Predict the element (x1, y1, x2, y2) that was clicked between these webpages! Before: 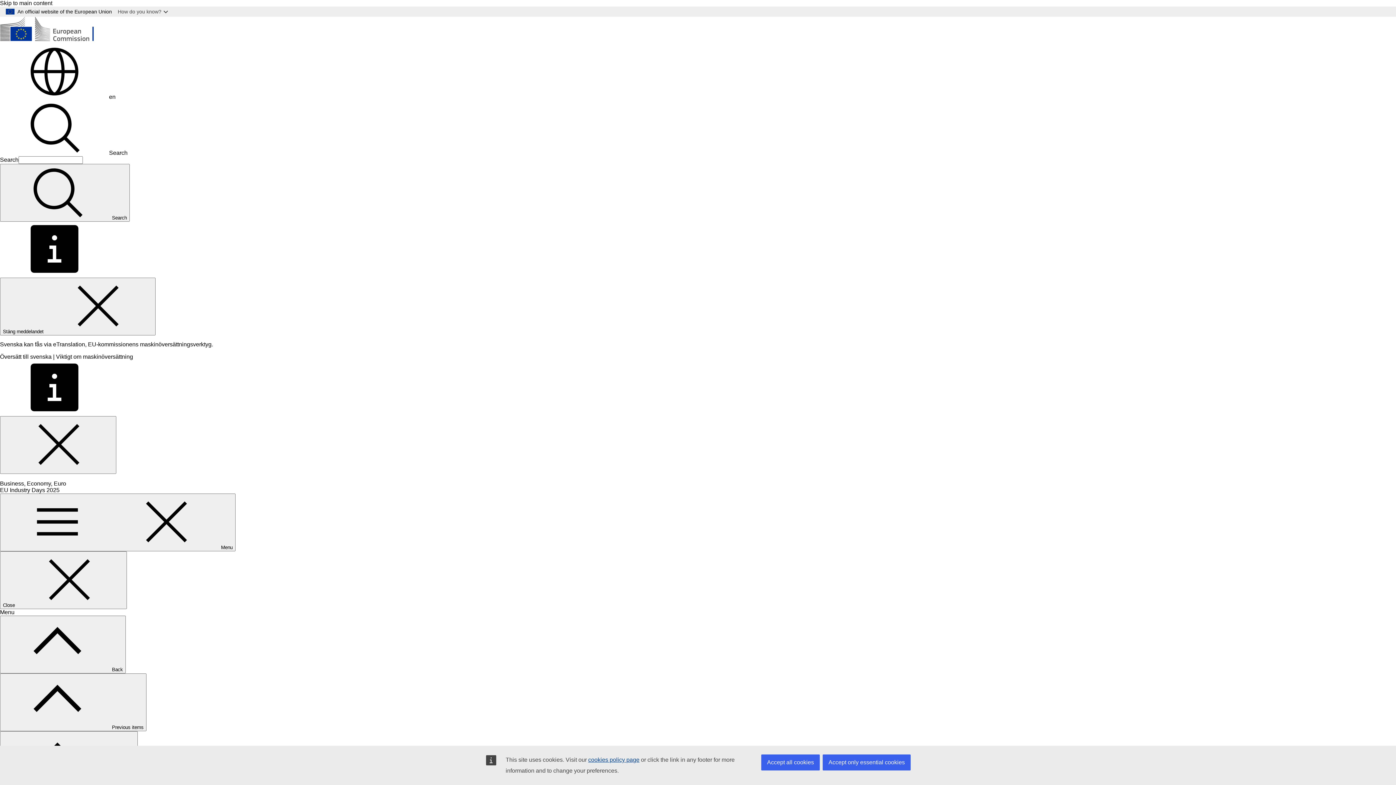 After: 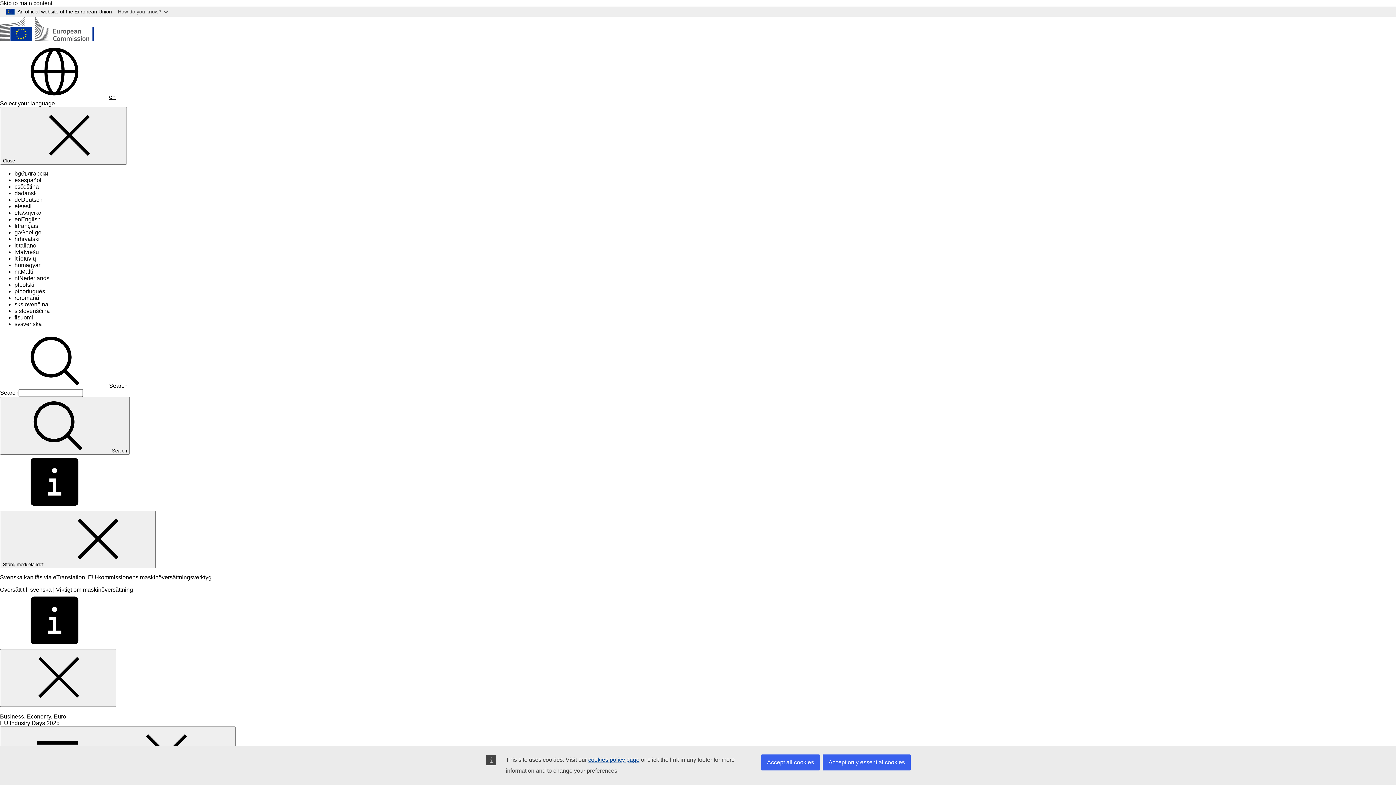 Action: label: Change language, current language is English - en bbox: (0, 93, 115, 100)